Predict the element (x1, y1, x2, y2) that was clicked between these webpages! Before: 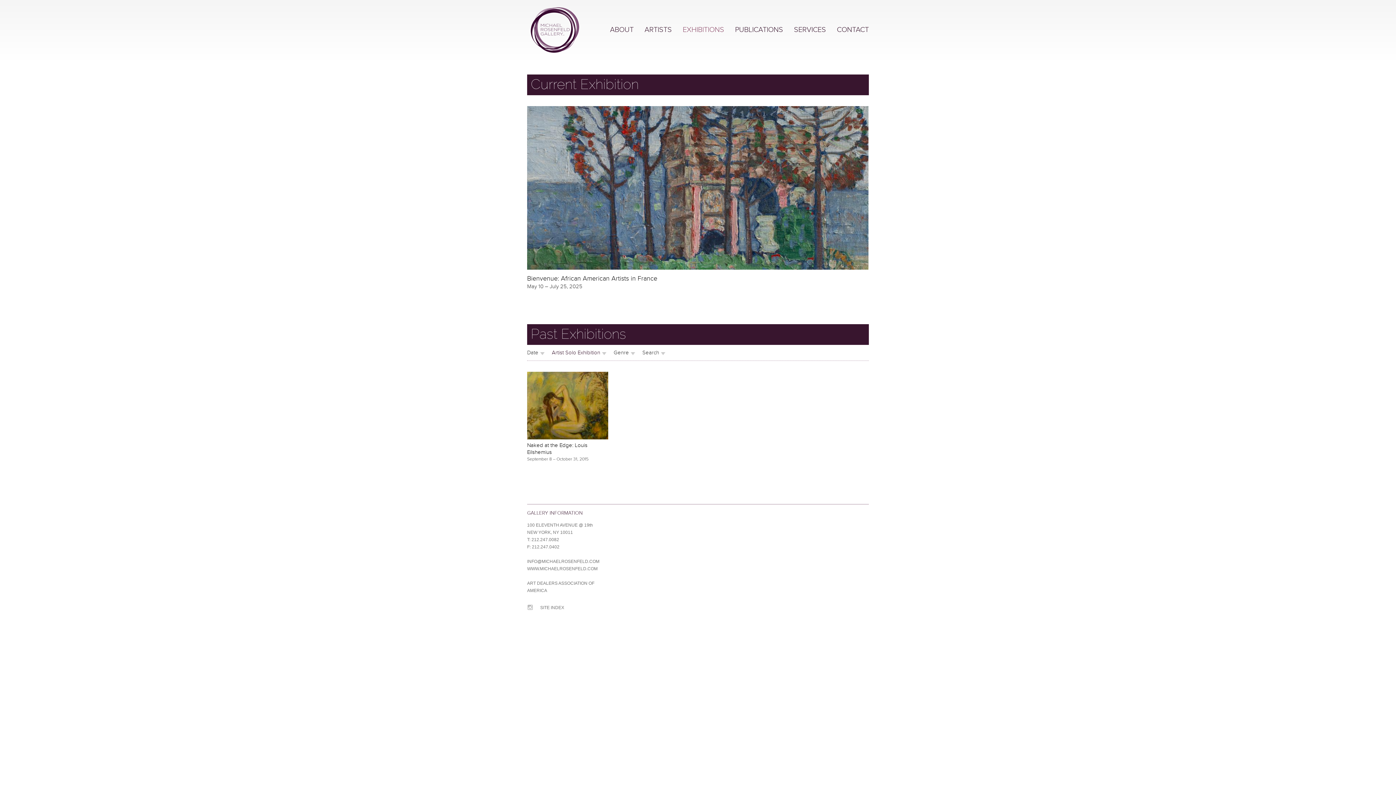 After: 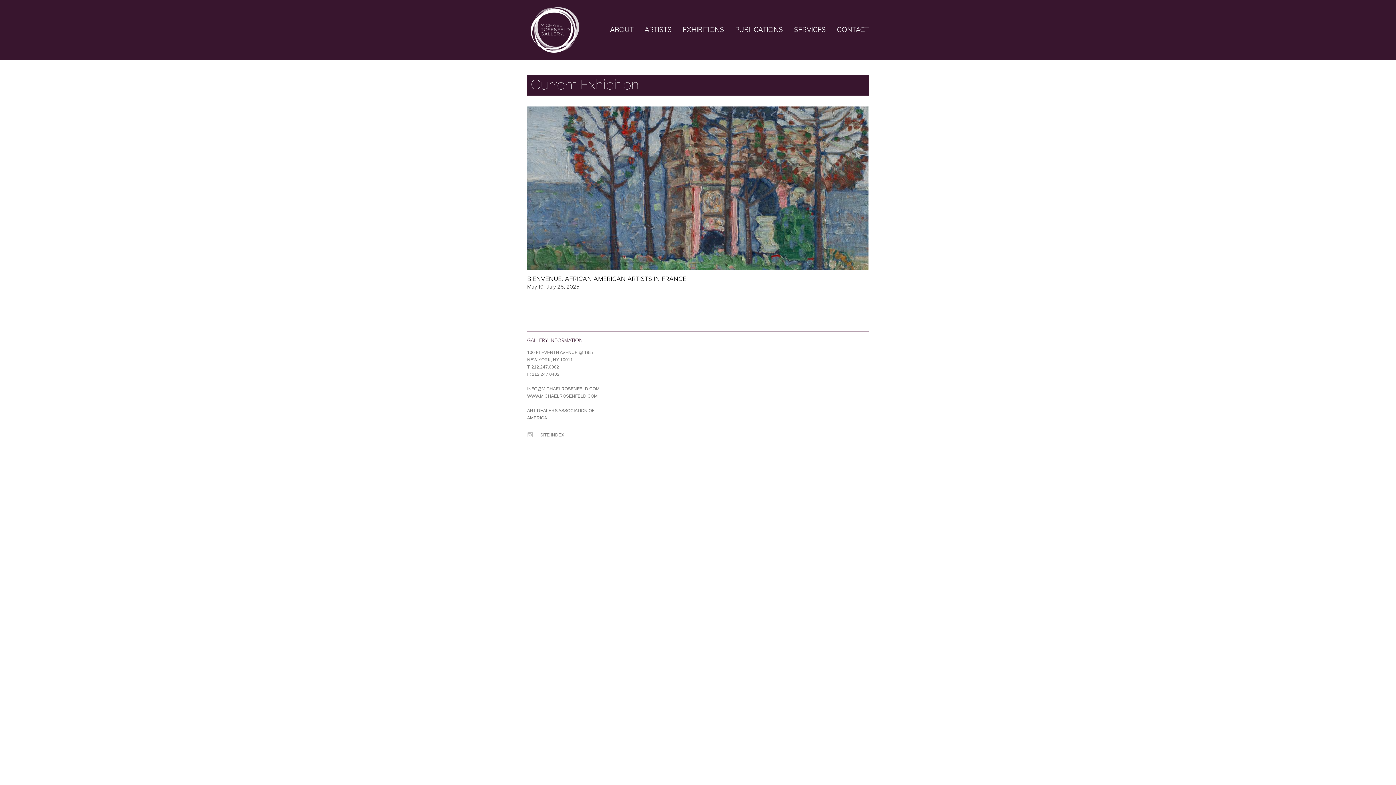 Action: bbox: (530, 7, 579, 54)